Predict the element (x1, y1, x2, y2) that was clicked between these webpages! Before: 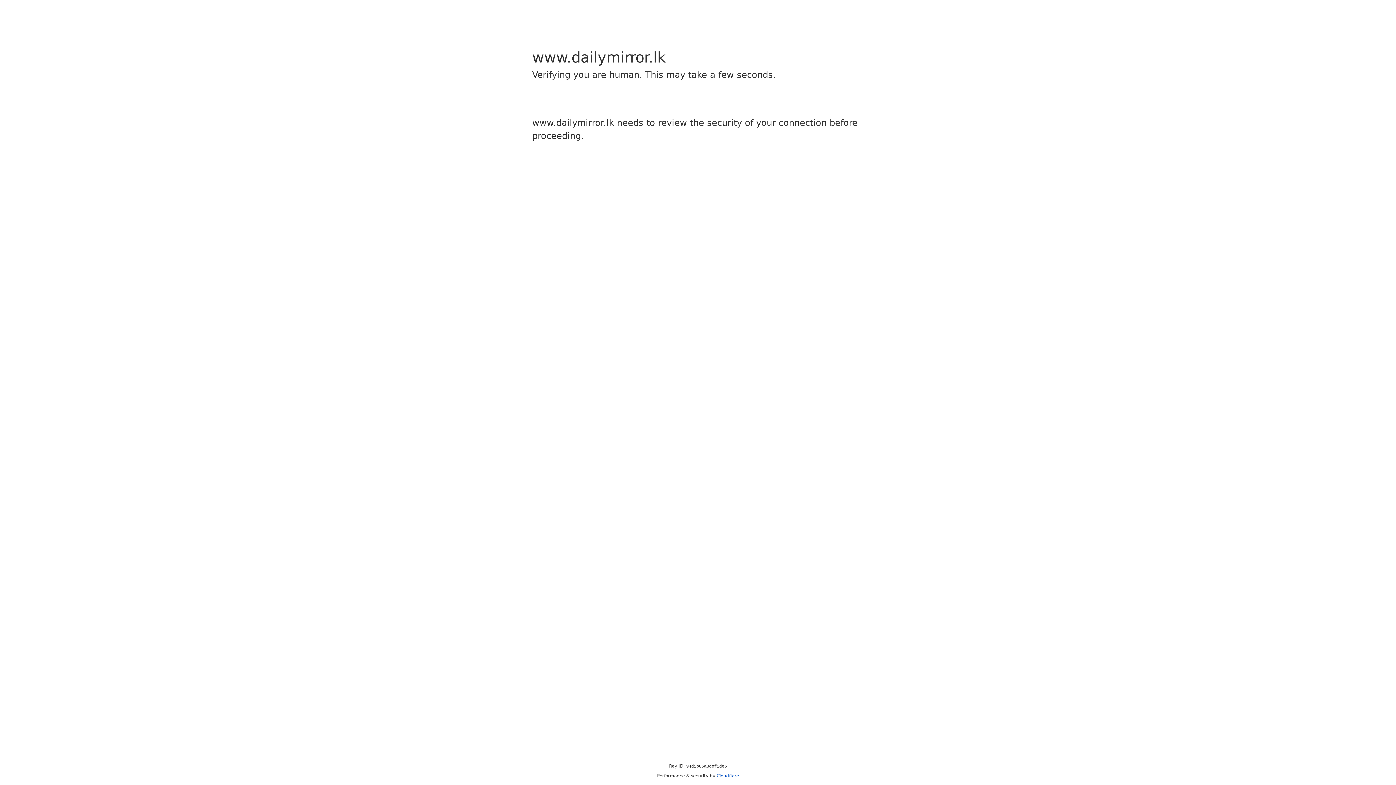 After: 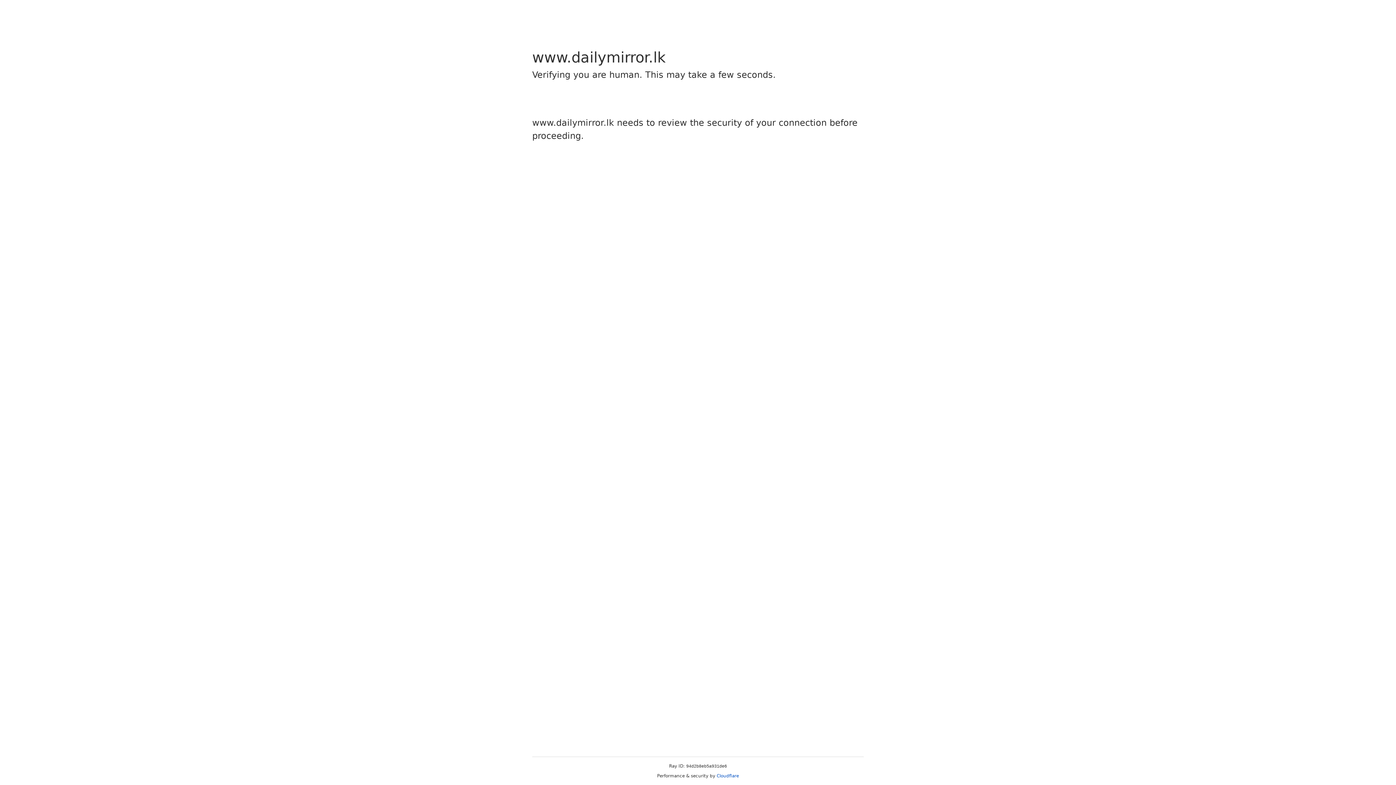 Action: label: Cloudflare bbox: (716, 773, 739, 778)